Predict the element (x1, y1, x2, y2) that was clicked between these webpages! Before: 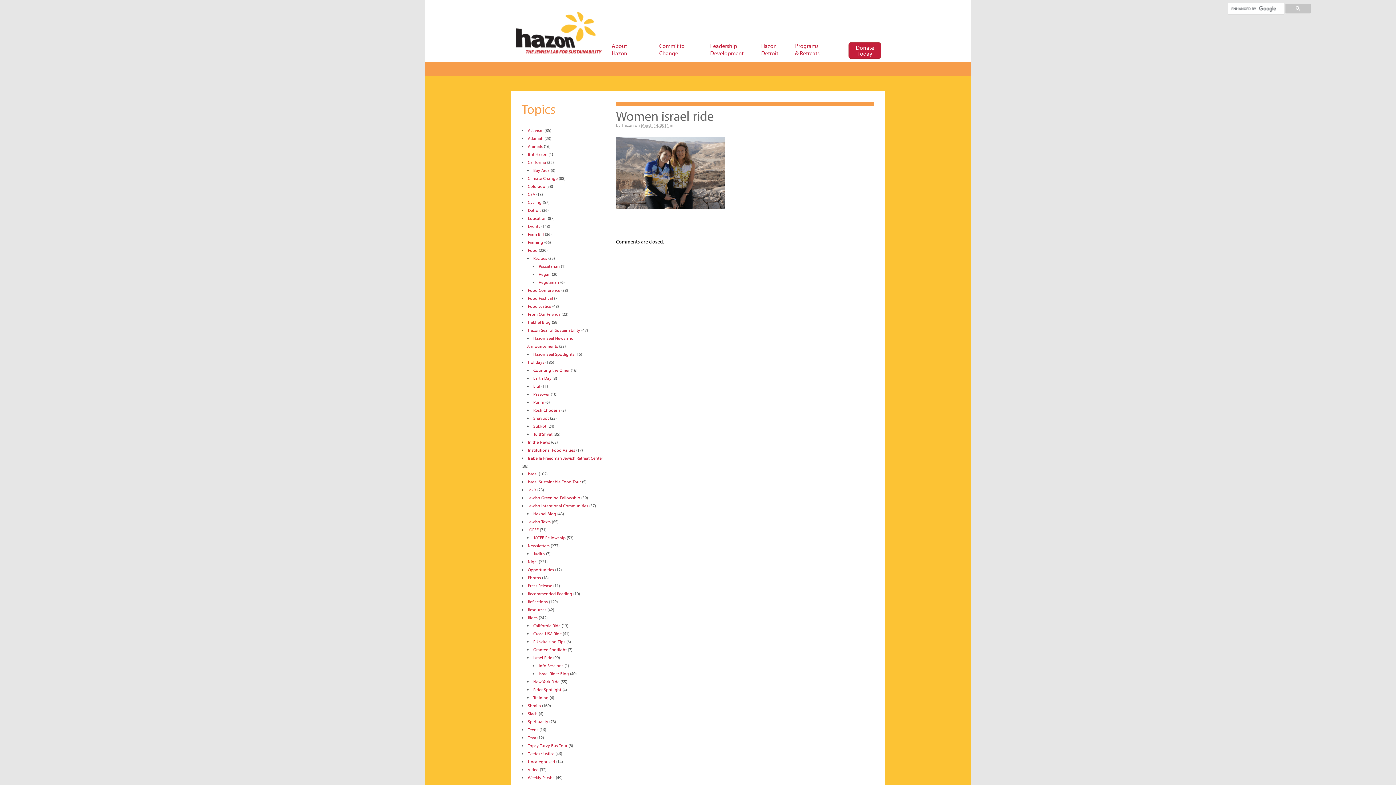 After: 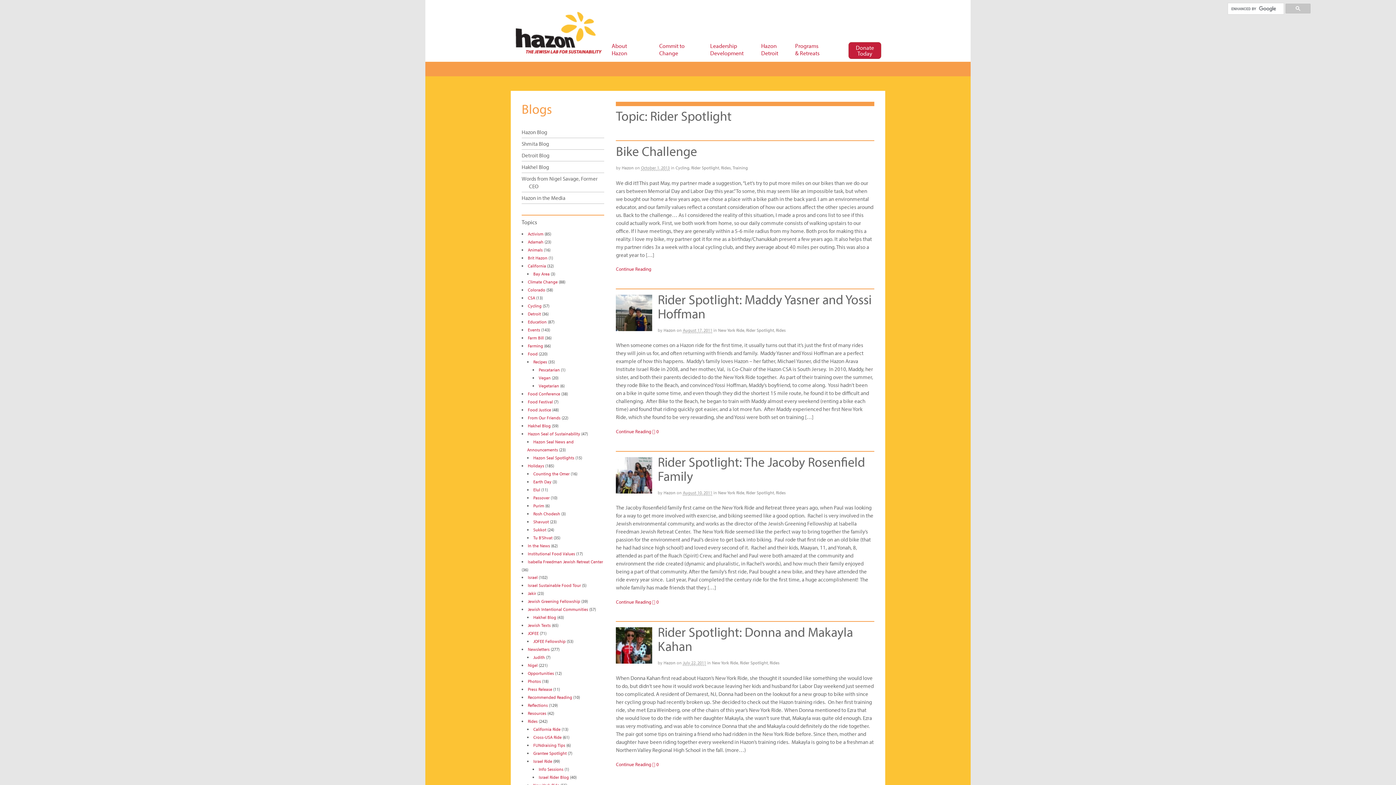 Action: label: Rider Spotlight bbox: (533, 687, 561, 692)